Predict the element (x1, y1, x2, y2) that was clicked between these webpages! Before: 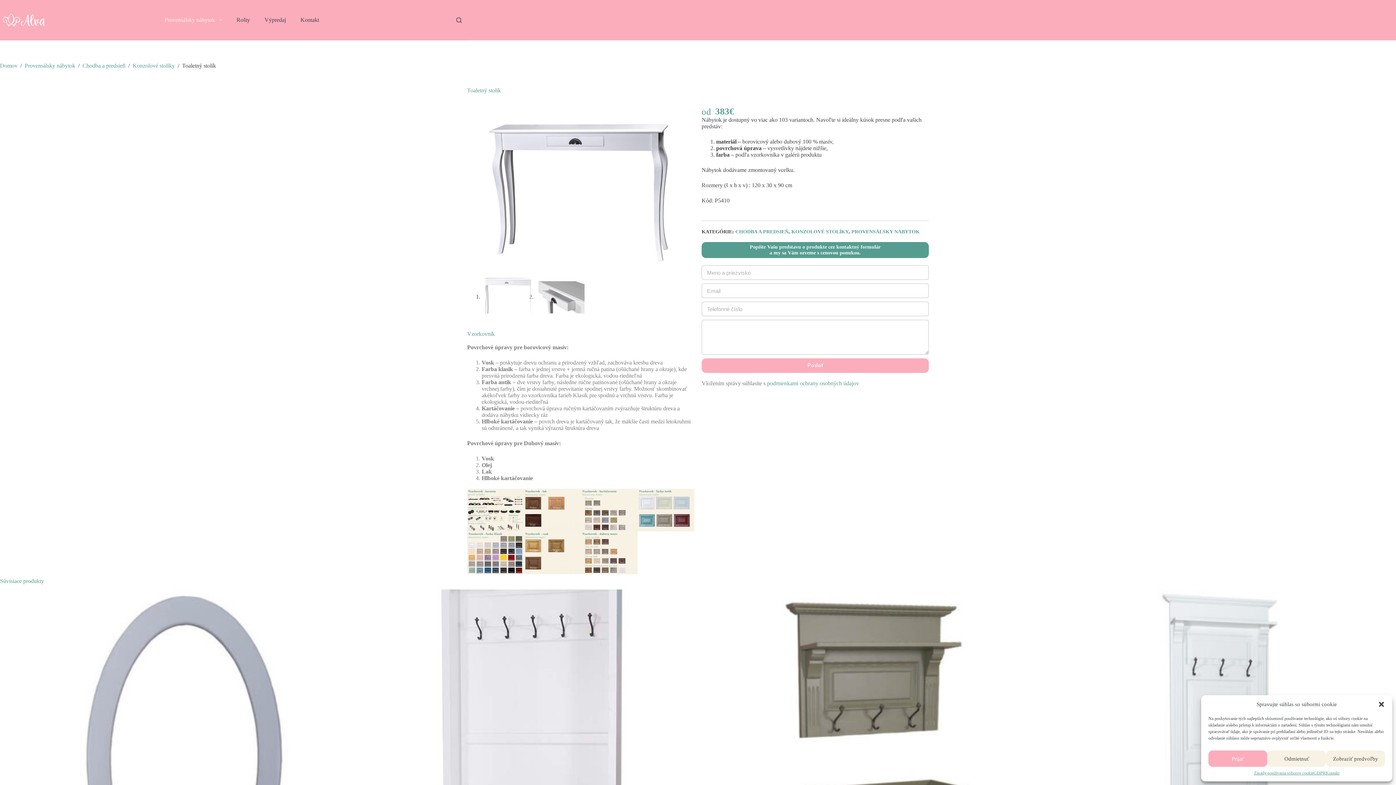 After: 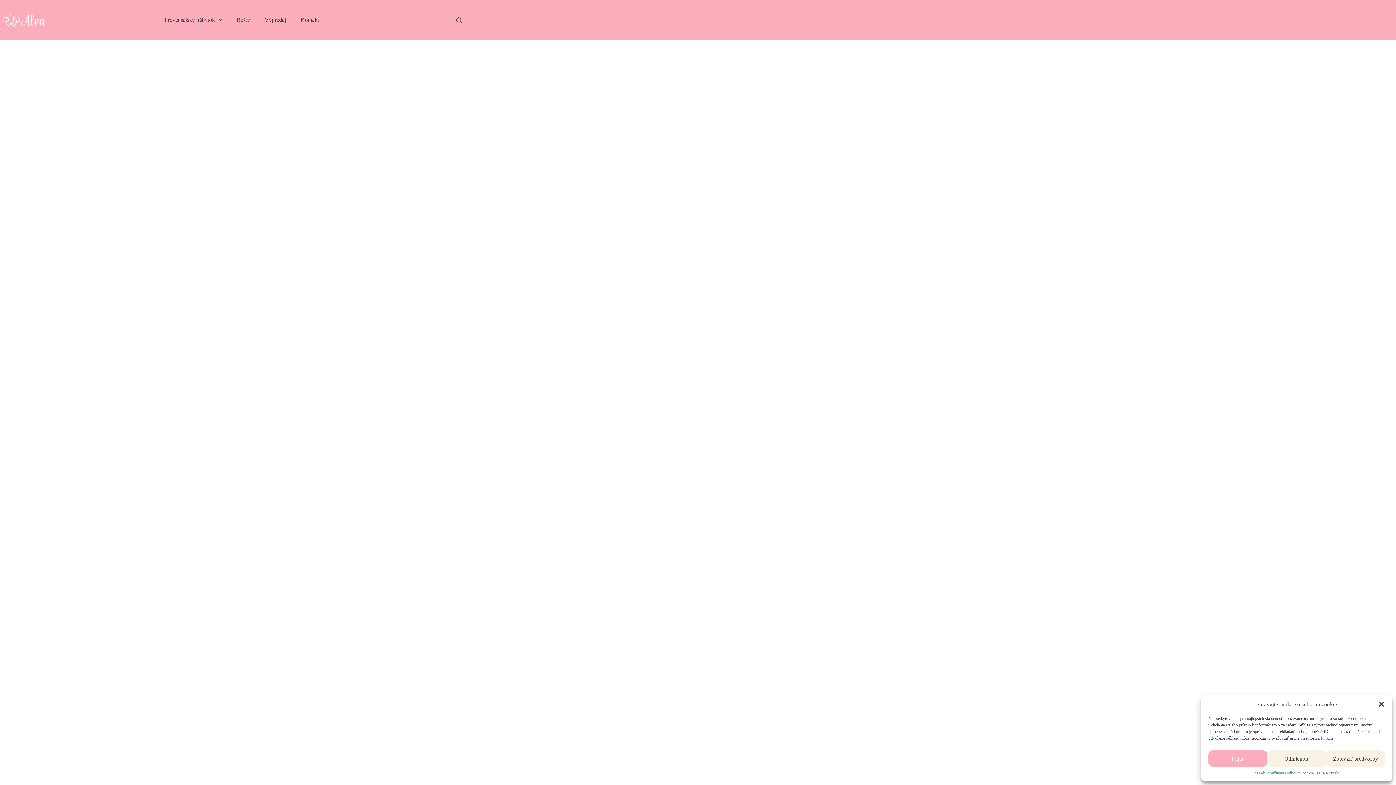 Action: bbox: (0, 62, 17, 69) label: Domov